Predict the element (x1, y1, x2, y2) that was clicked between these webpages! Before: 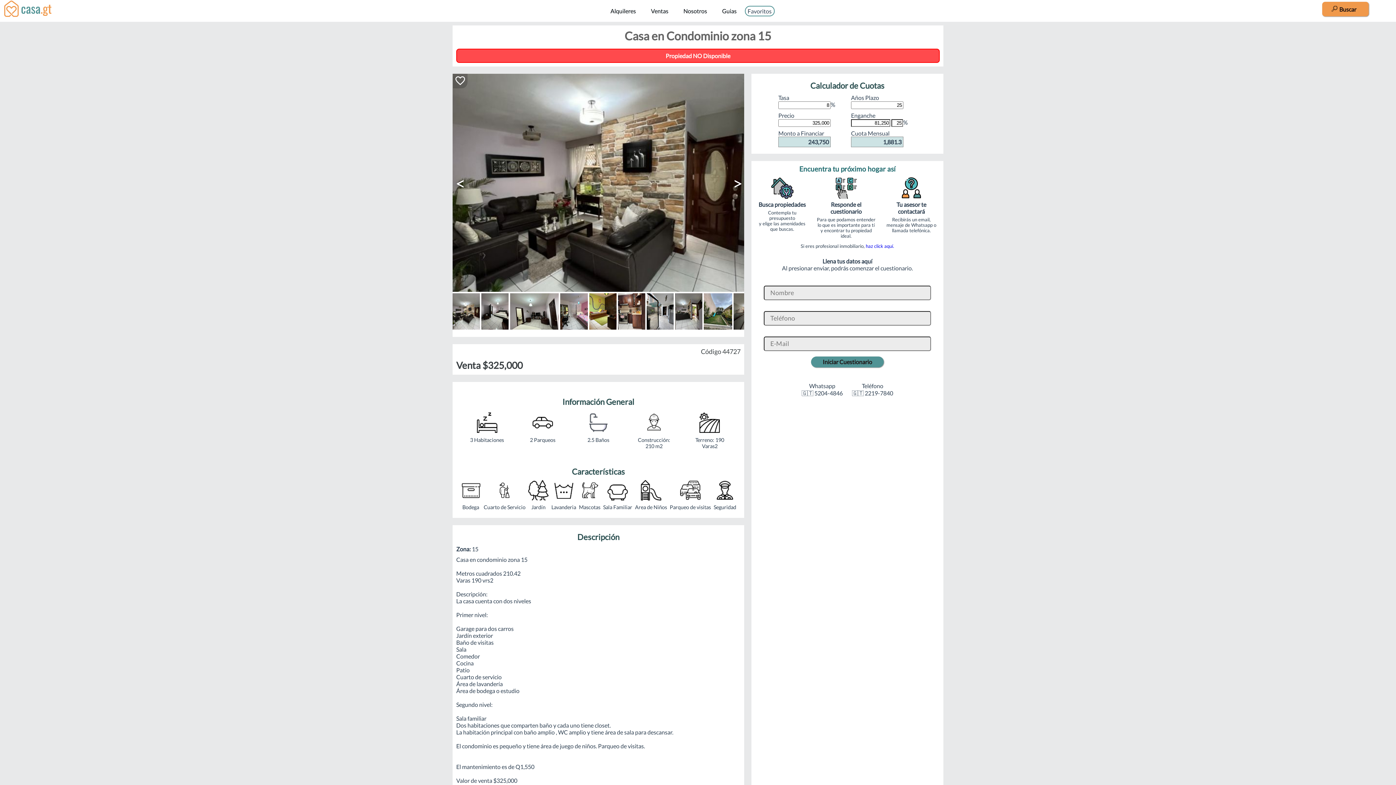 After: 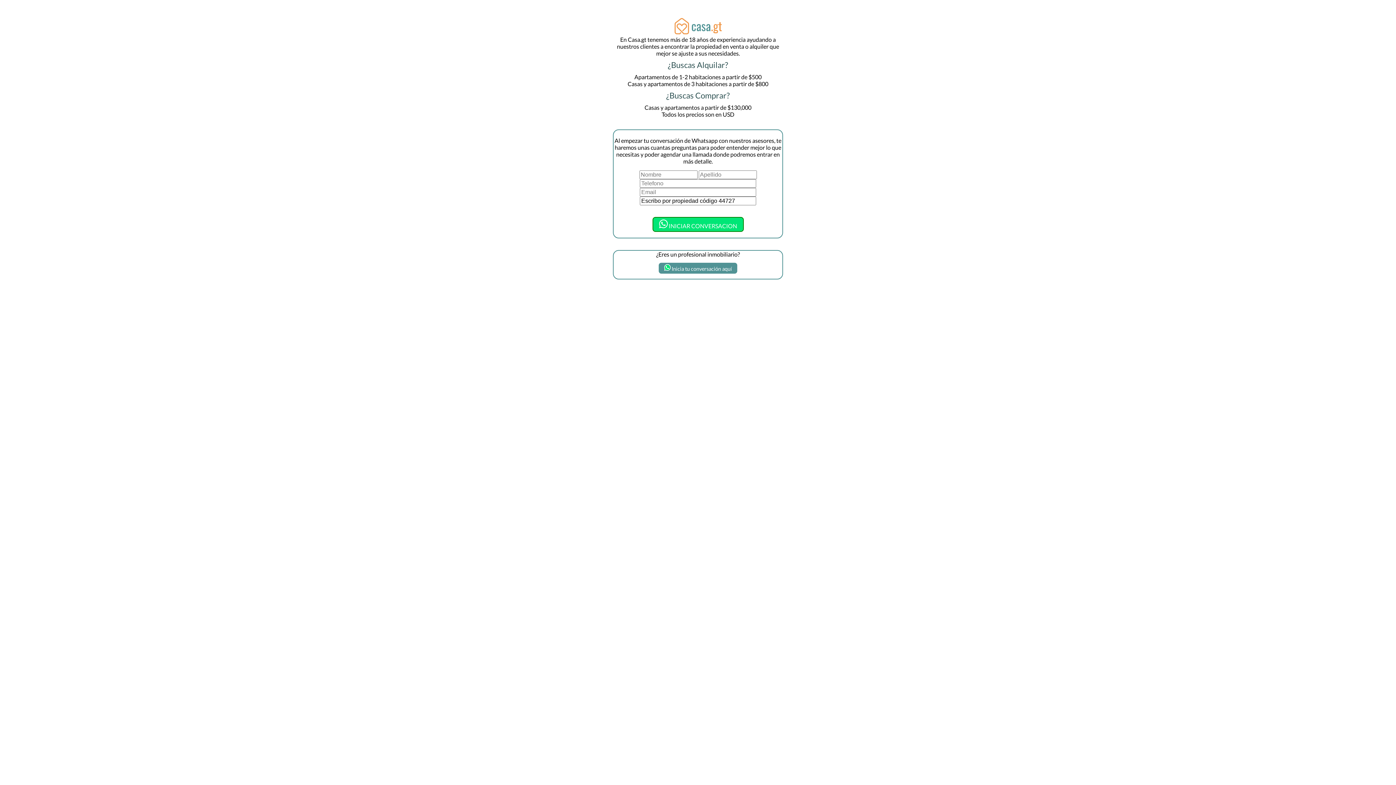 Action: label: Whatsapp
🇬🇹 5204-4846 bbox: (797, 376, 847, 401)